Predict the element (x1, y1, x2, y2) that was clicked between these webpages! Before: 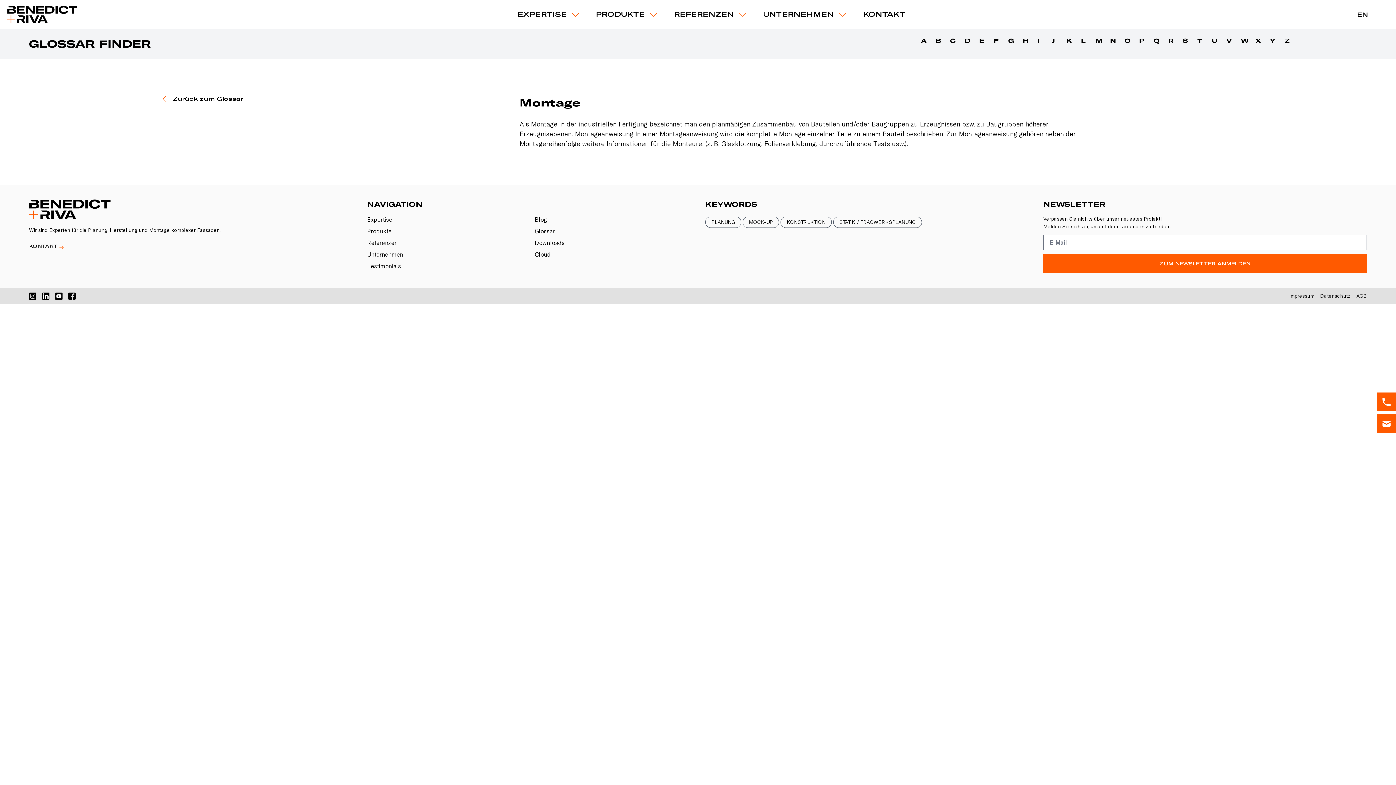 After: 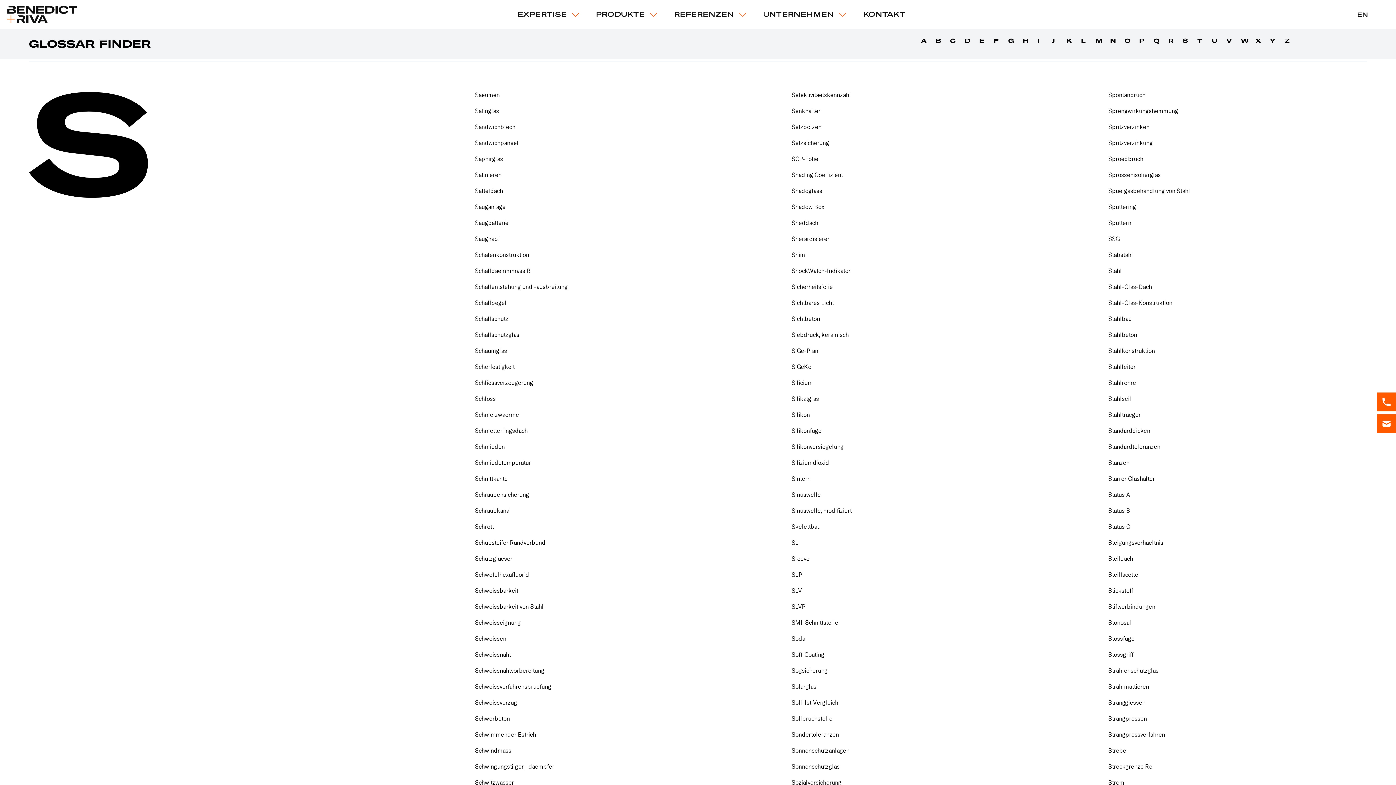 Action: bbox: (1183, 36, 1191, 51) label: S